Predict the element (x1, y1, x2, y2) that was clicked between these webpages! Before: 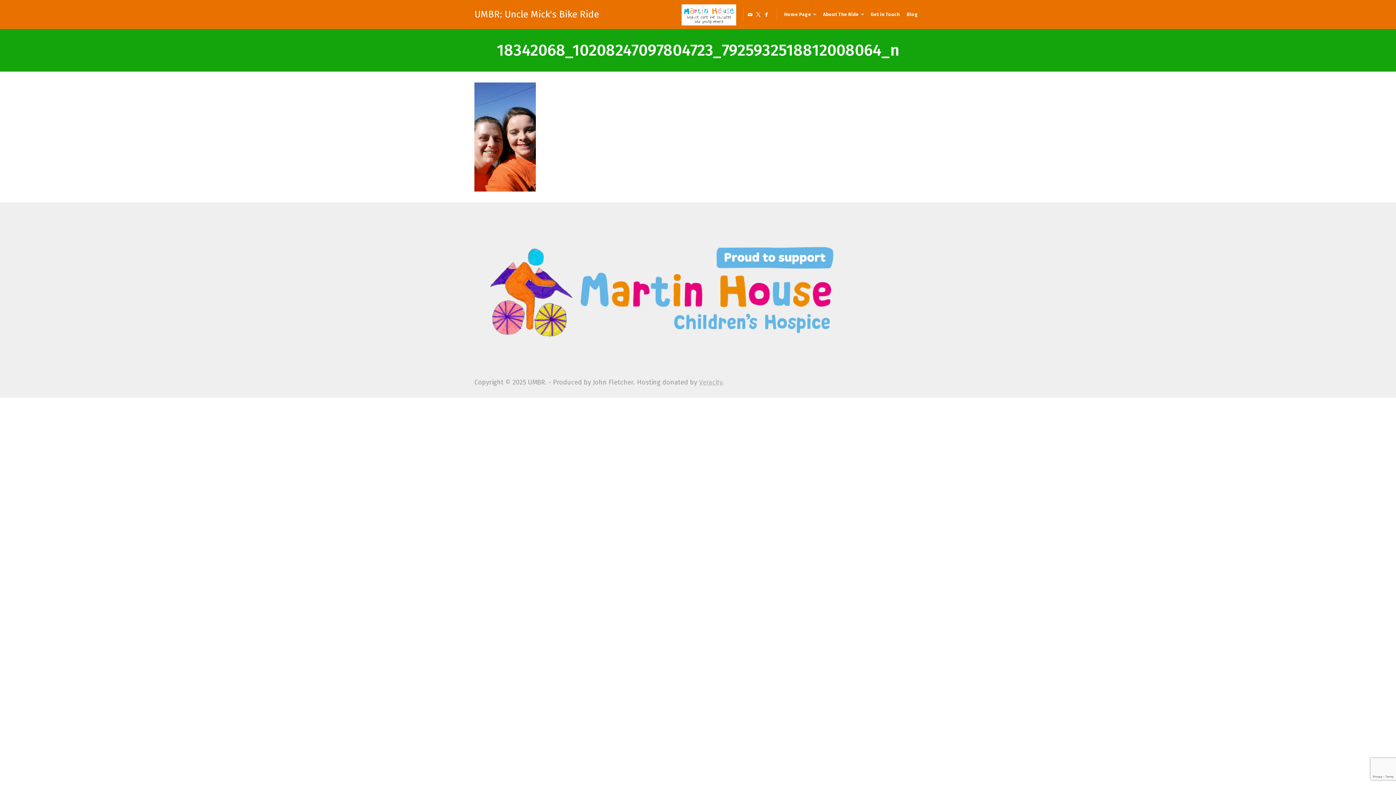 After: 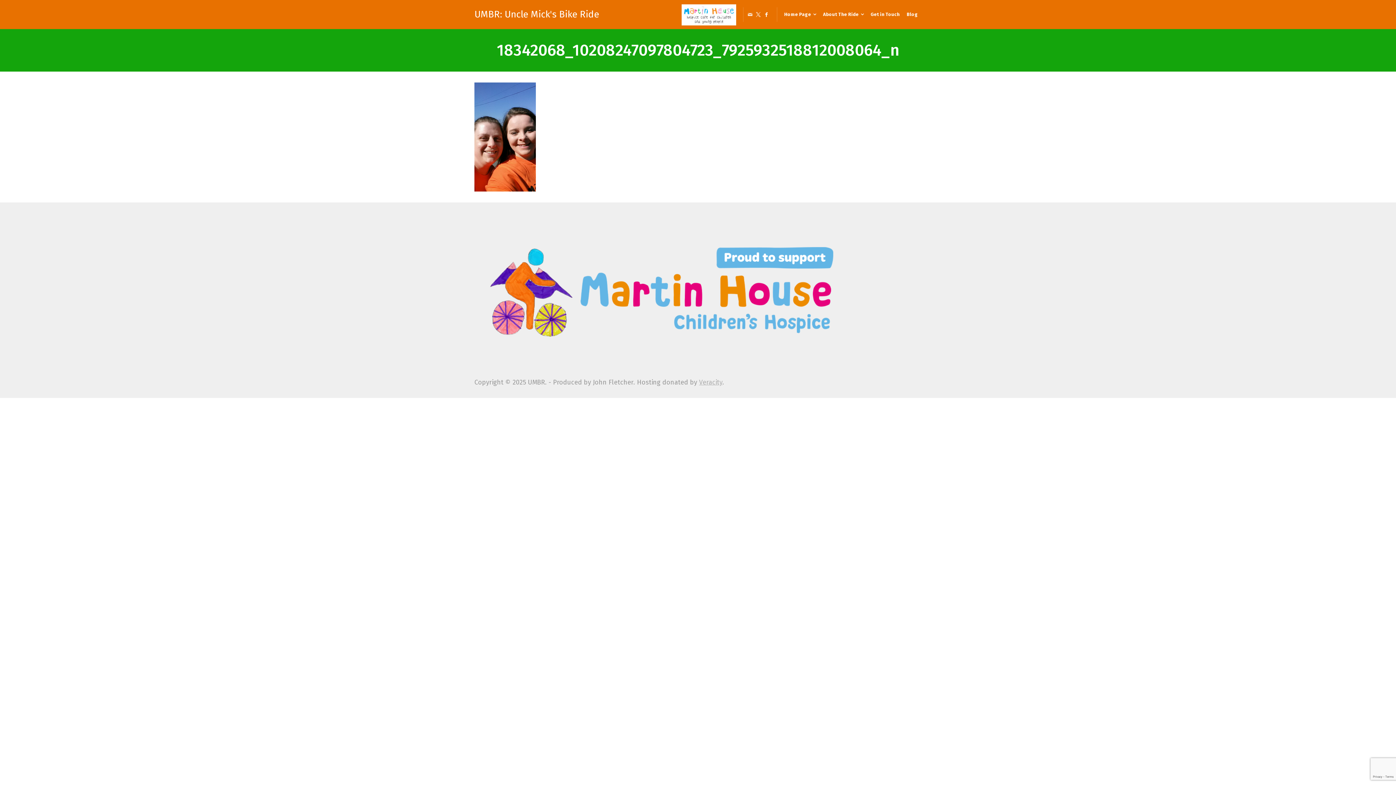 Action: bbox: (747, 10, 753, 19) label: Contact us